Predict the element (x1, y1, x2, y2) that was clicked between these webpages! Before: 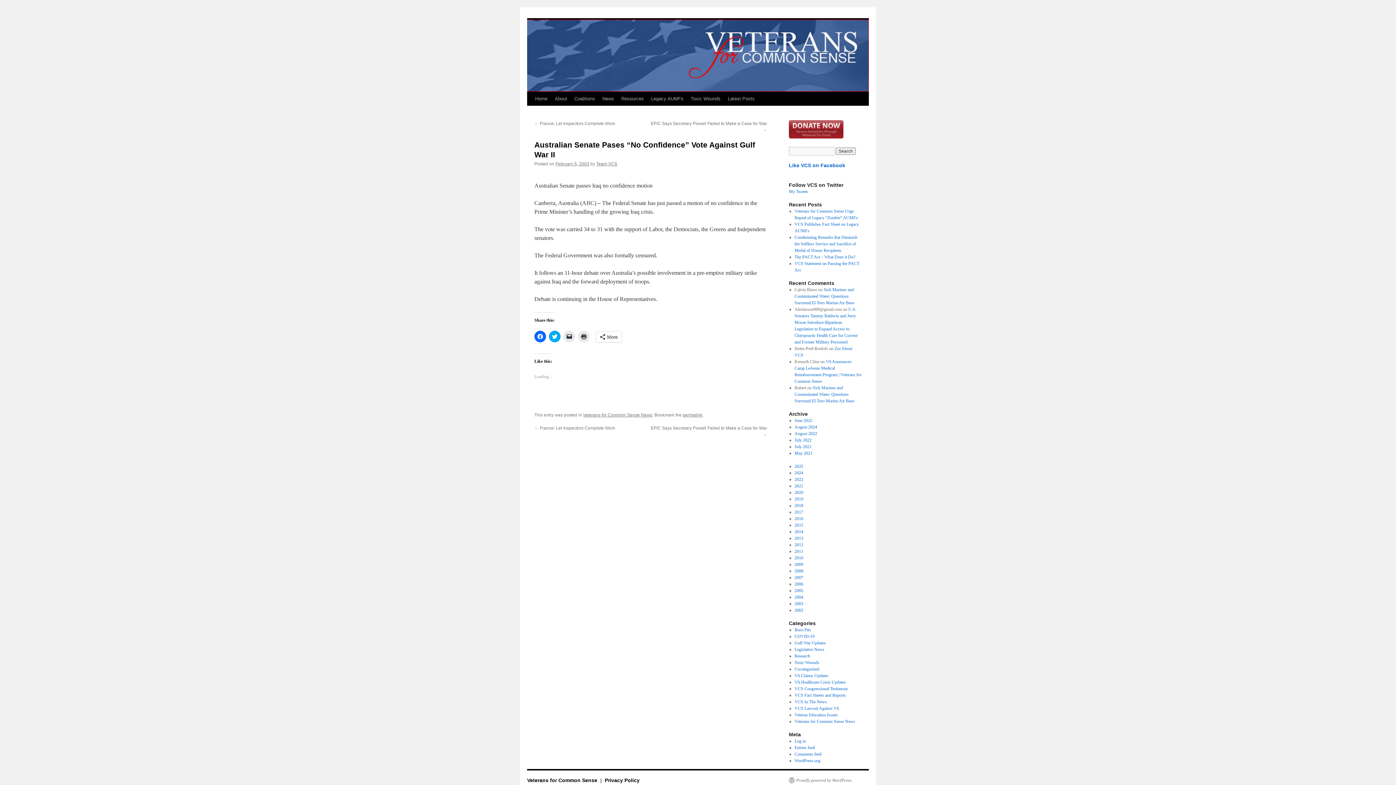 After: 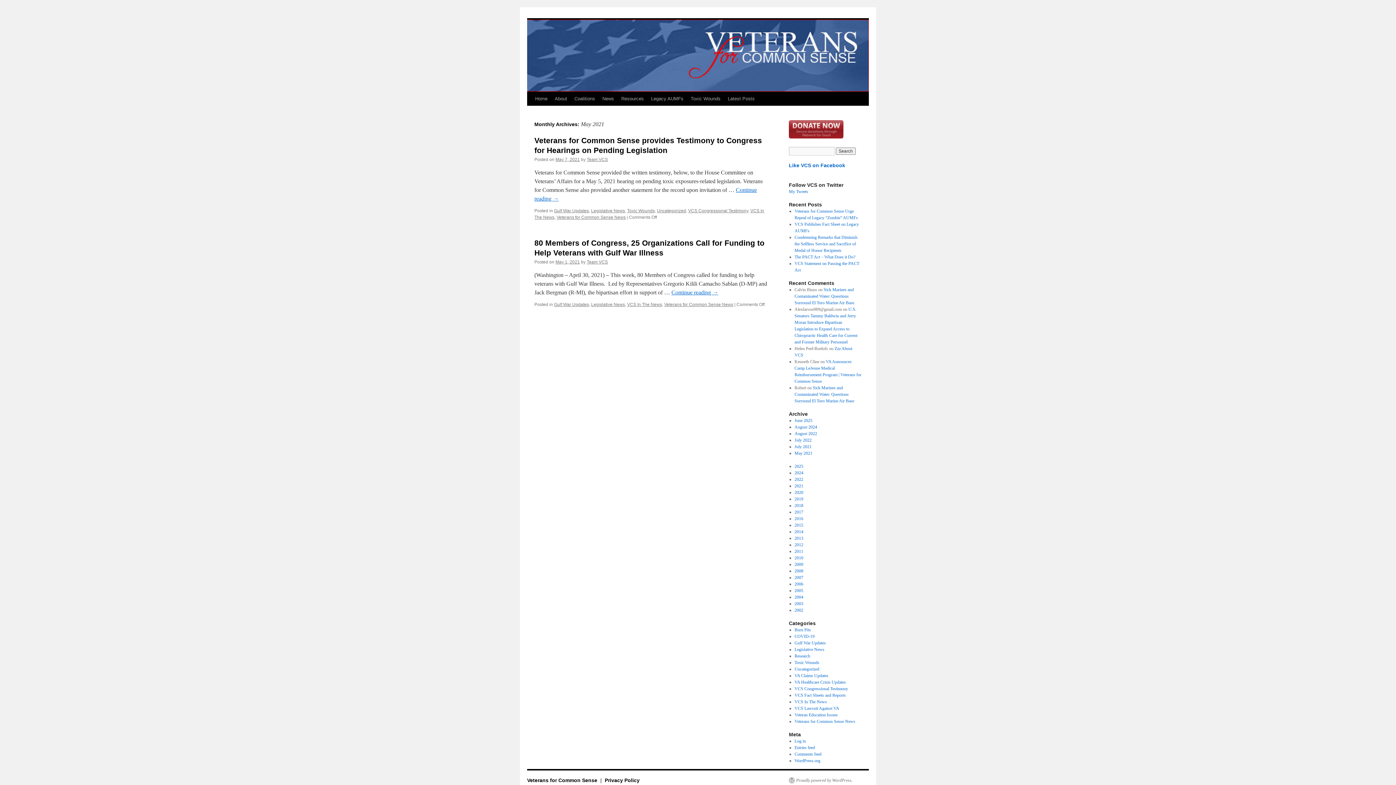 Action: bbox: (794, 450, 812, 456) label: May 2021